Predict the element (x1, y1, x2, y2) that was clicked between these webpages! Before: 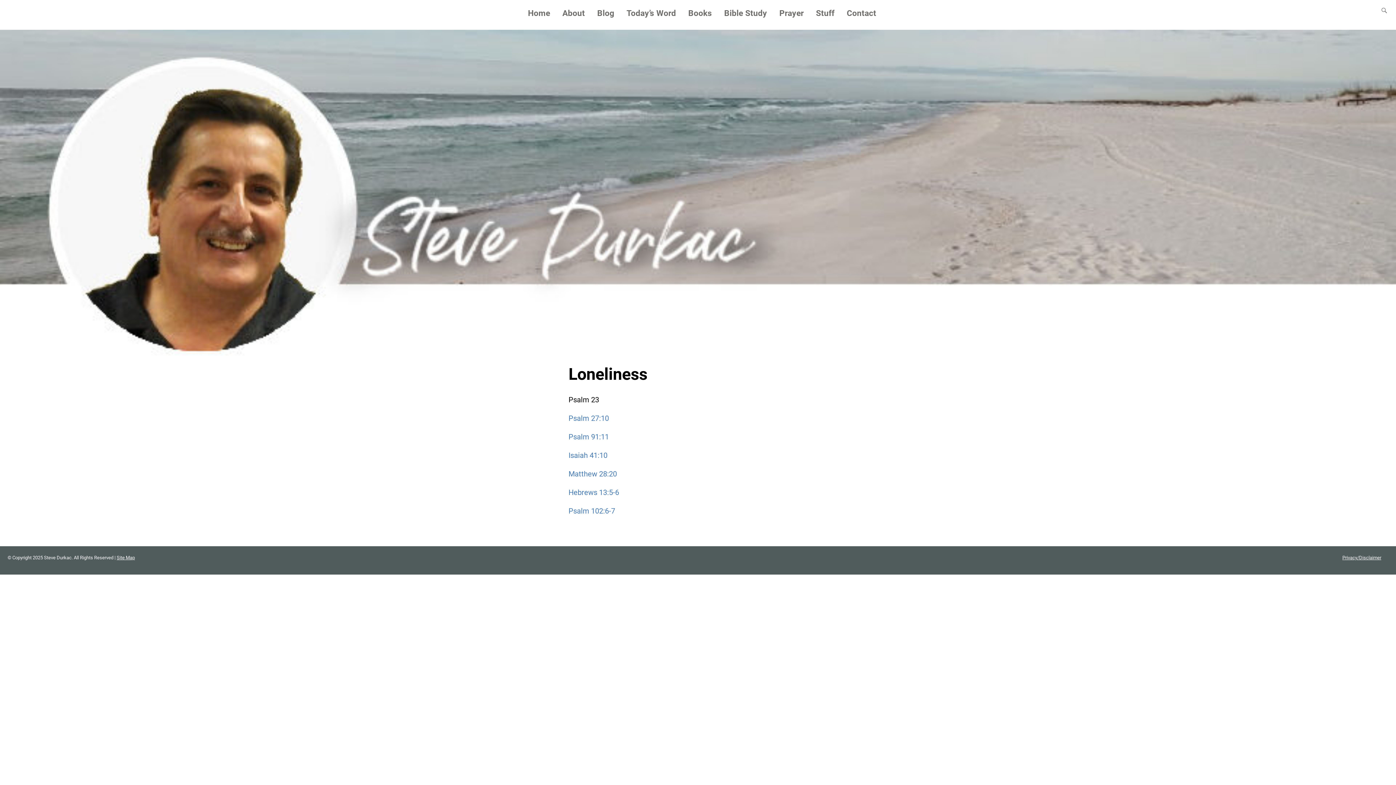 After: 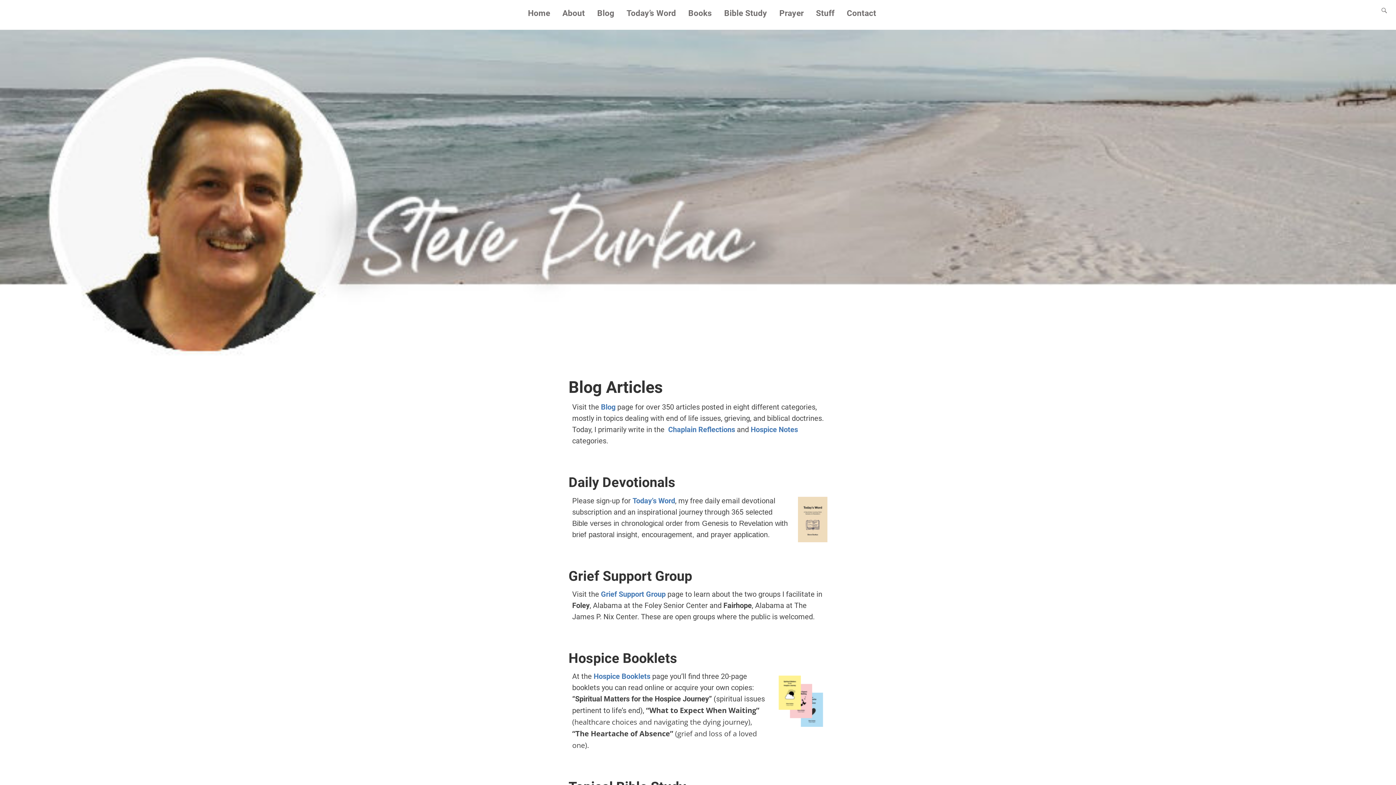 Action: bbox: (521, 4, 556, 21) label: Home